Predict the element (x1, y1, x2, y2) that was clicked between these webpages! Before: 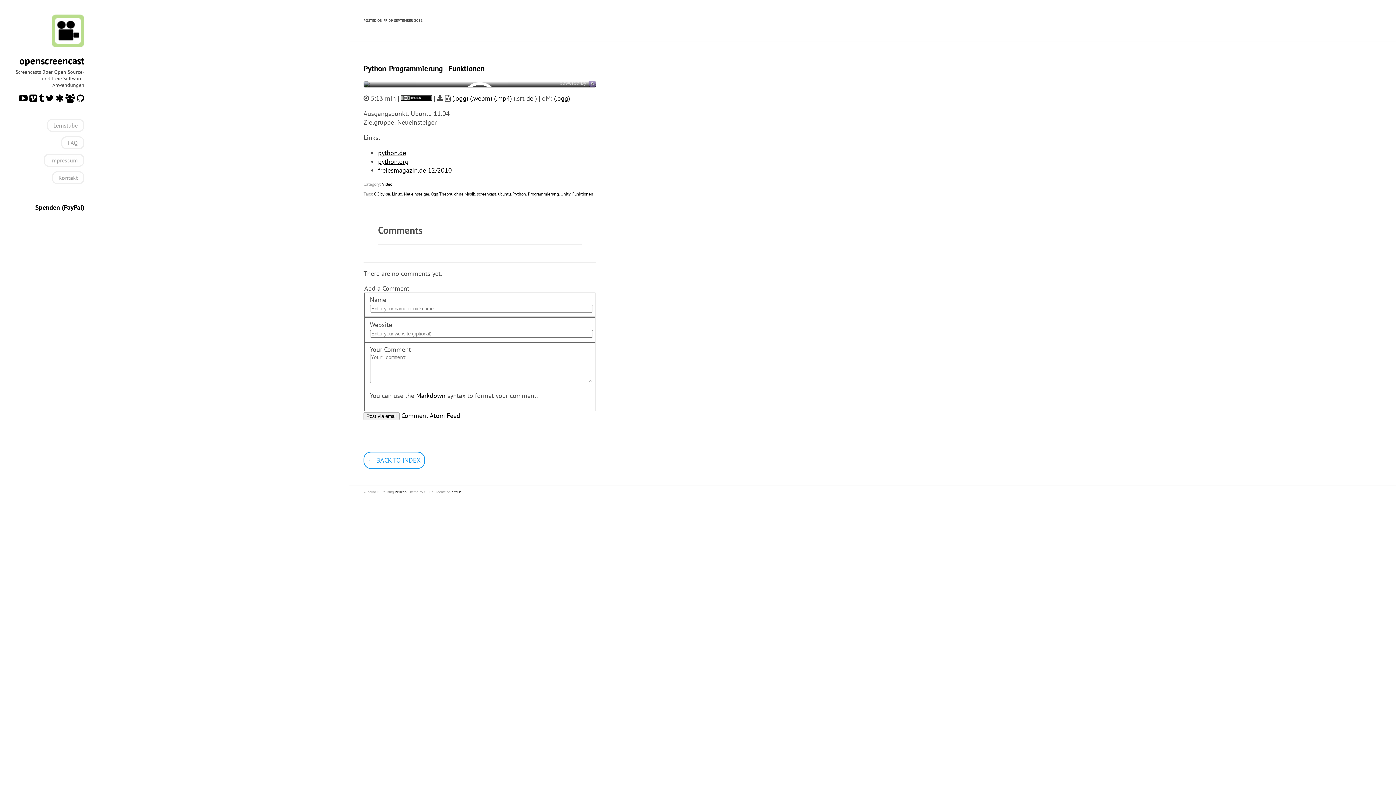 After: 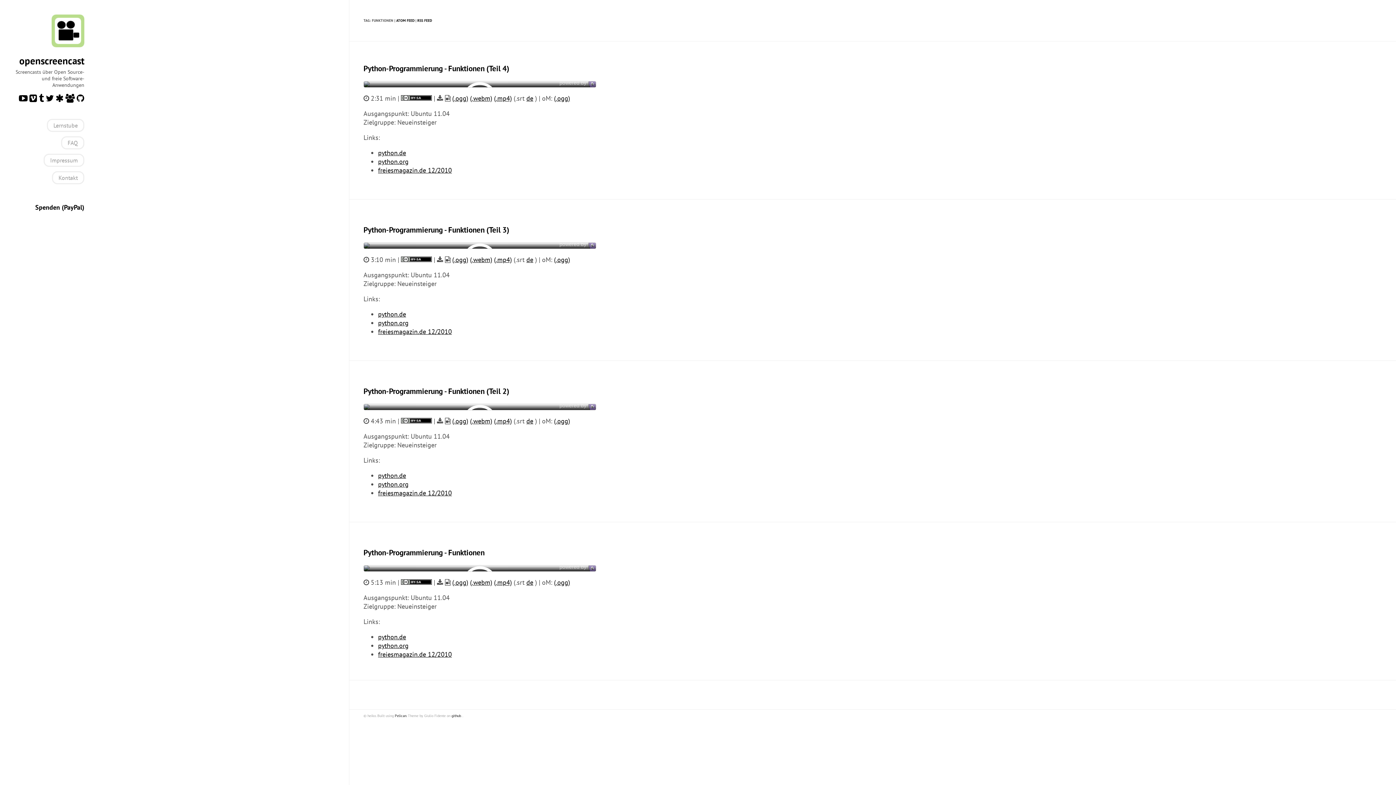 Action: label: Funktionen bbox: (572, 191, 593, 196)